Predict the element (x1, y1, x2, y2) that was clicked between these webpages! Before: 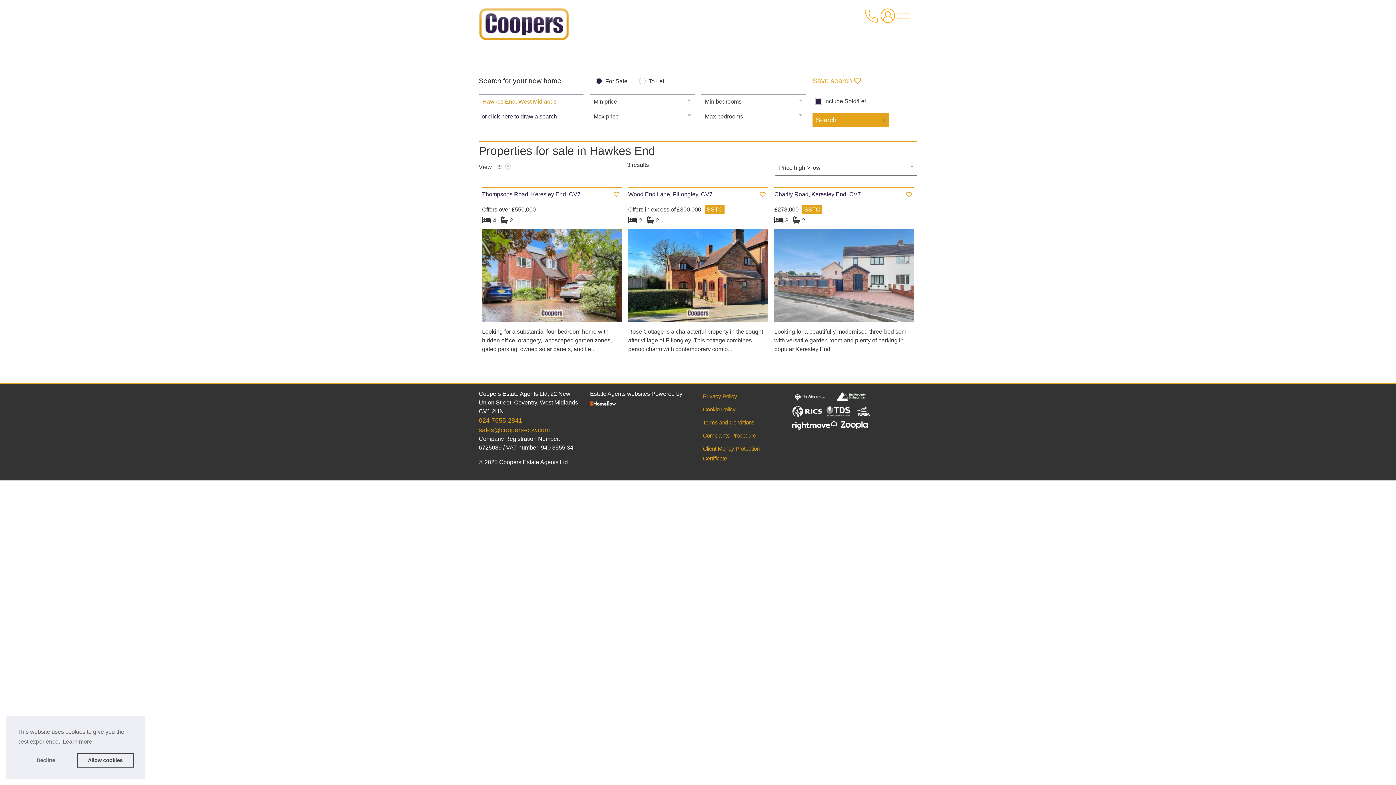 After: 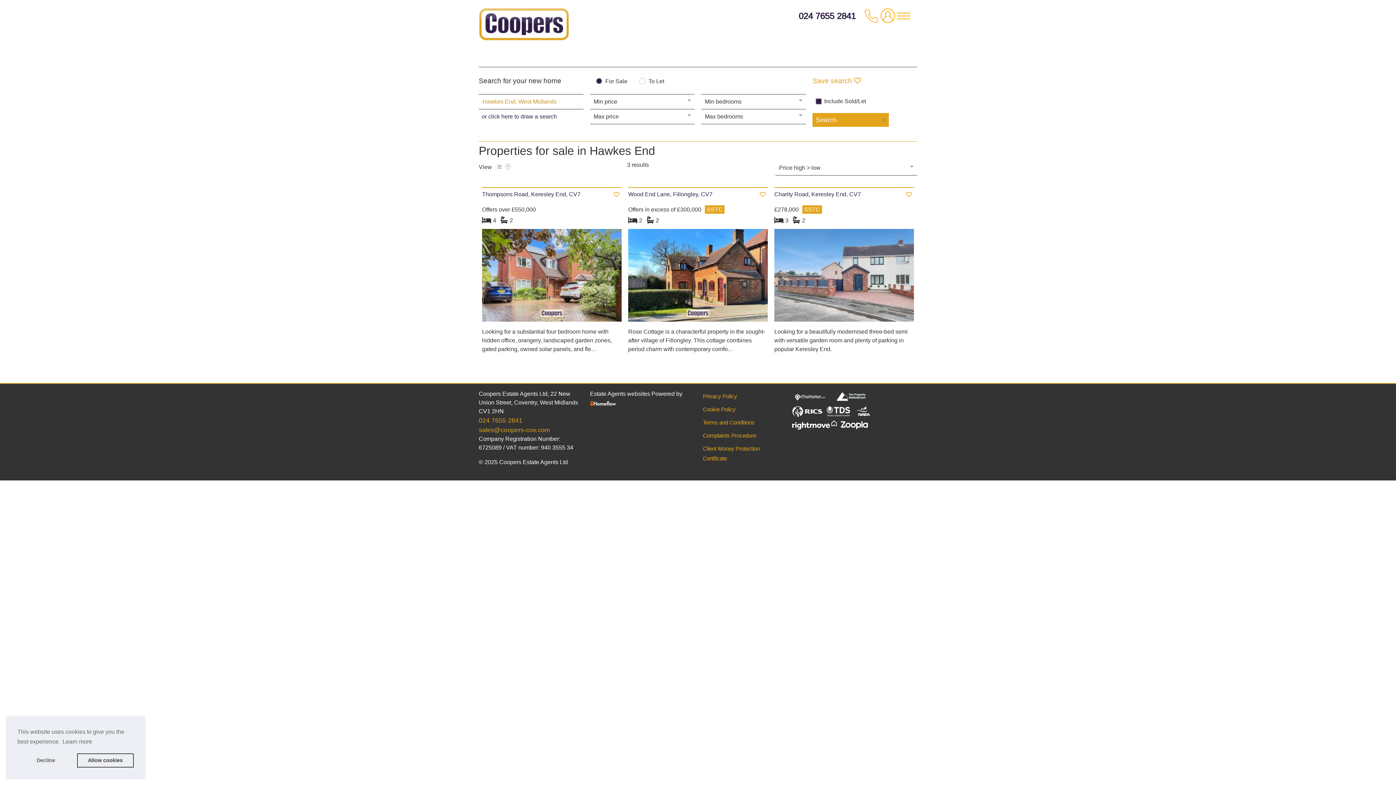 Action: bbox: (861, 6, 883, 30)